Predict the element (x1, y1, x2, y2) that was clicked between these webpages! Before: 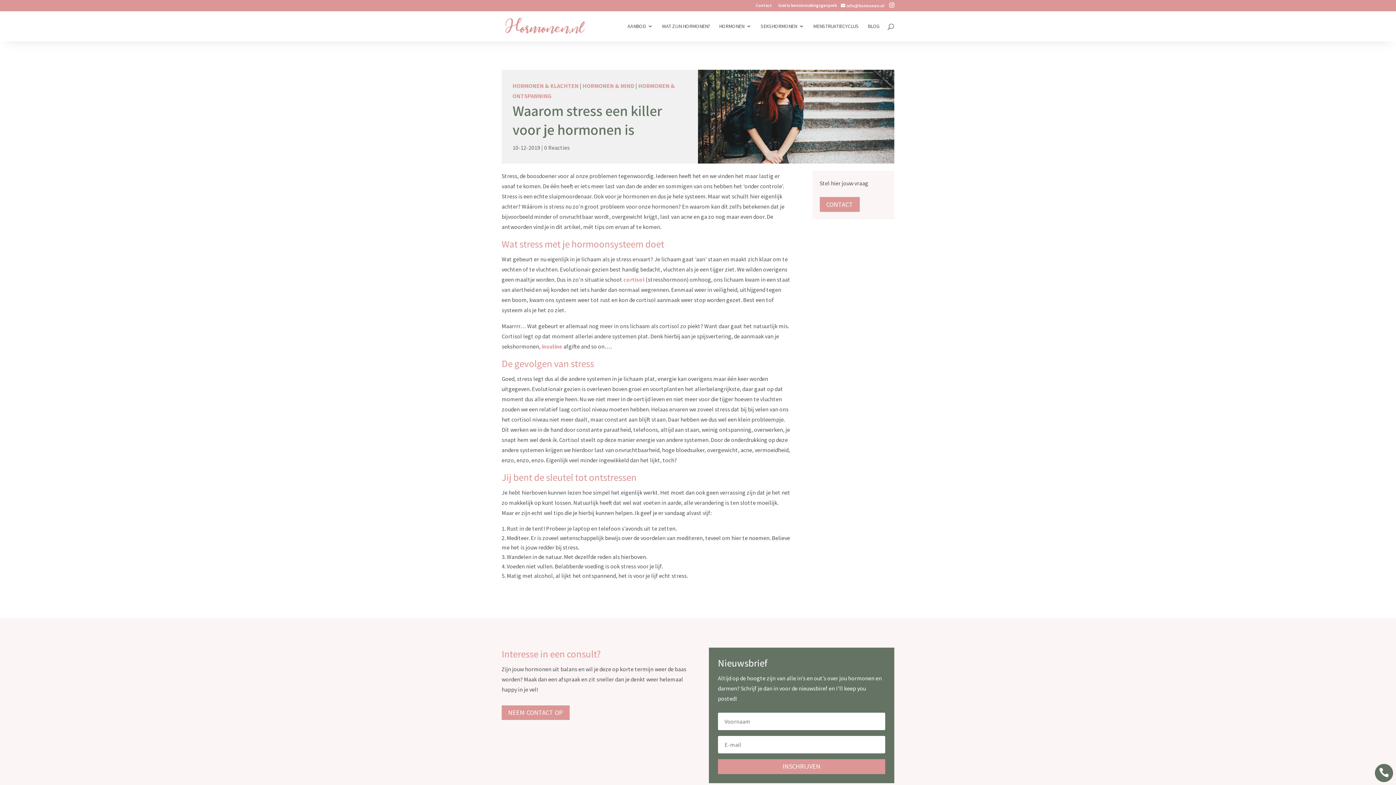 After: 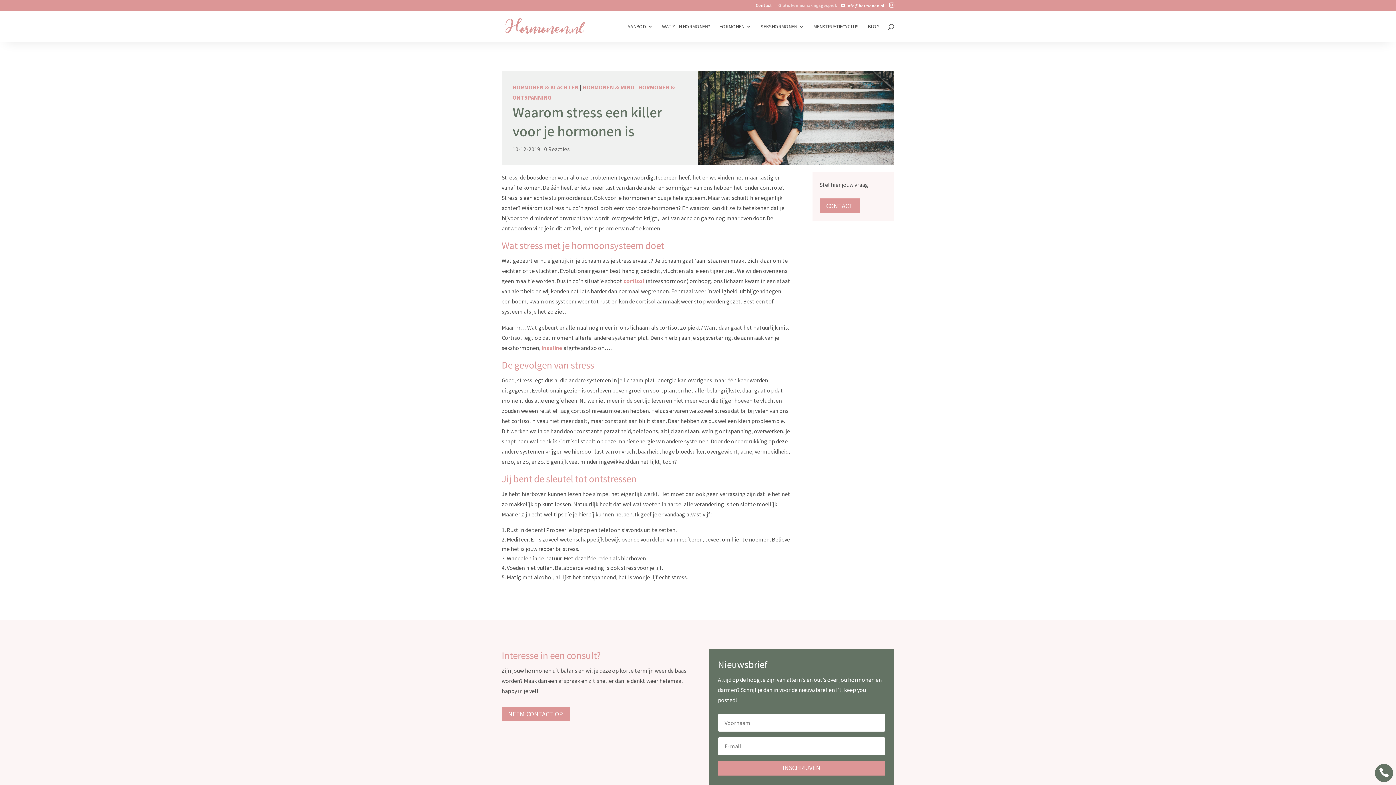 Action: bbox: (778, 3, 837, 10) label: Gratis kennismakingsgesprek